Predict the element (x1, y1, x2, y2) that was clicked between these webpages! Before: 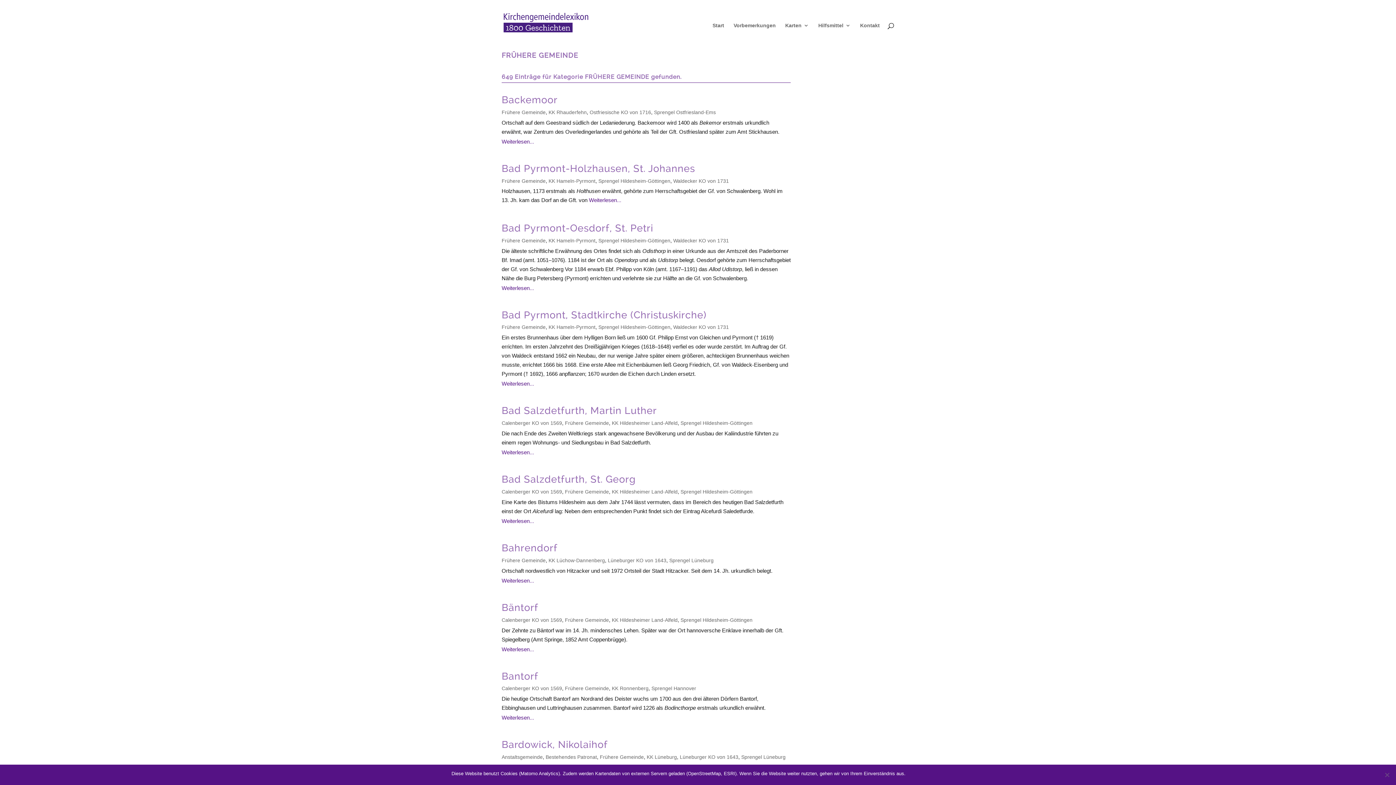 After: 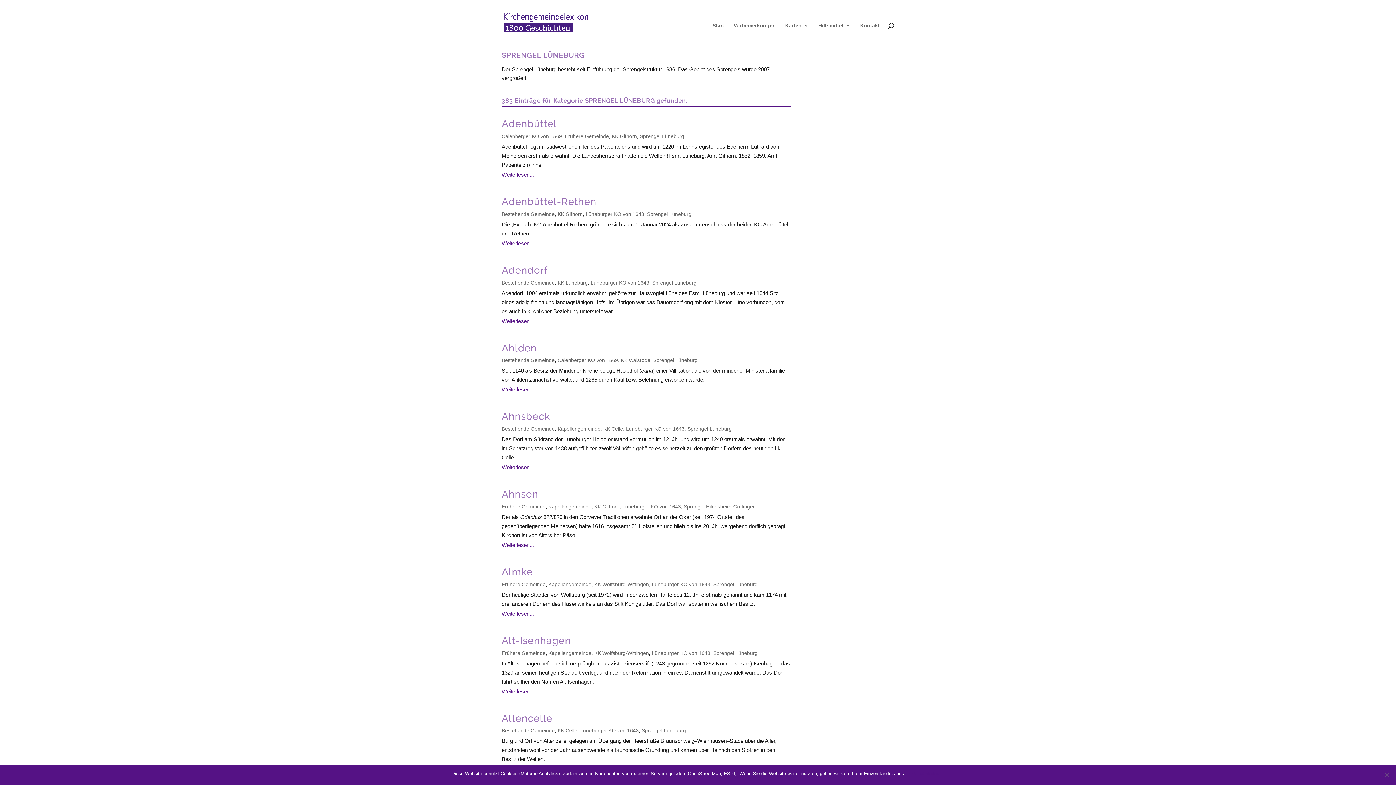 Action: bbox: (669, 557, 713, 563) label: Sprengel Lüneburg